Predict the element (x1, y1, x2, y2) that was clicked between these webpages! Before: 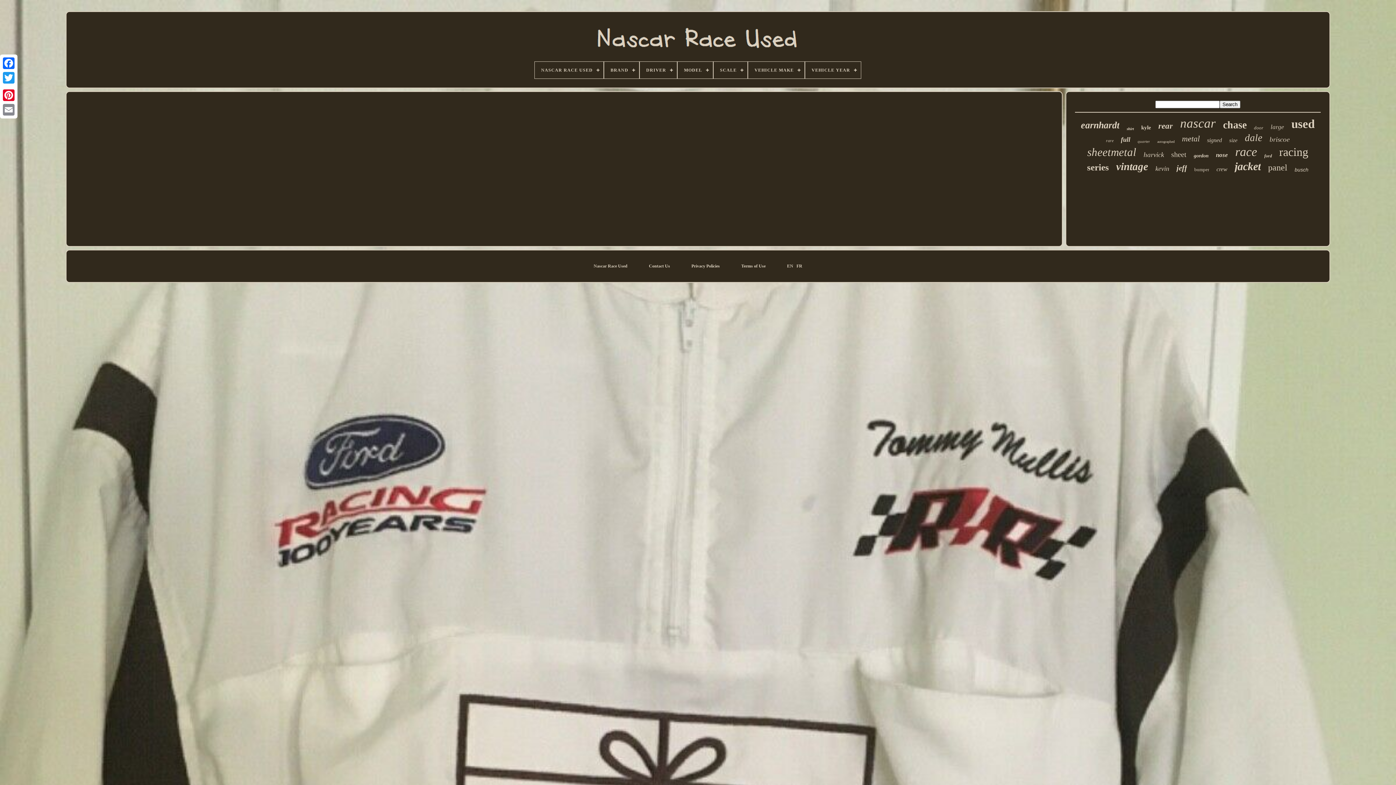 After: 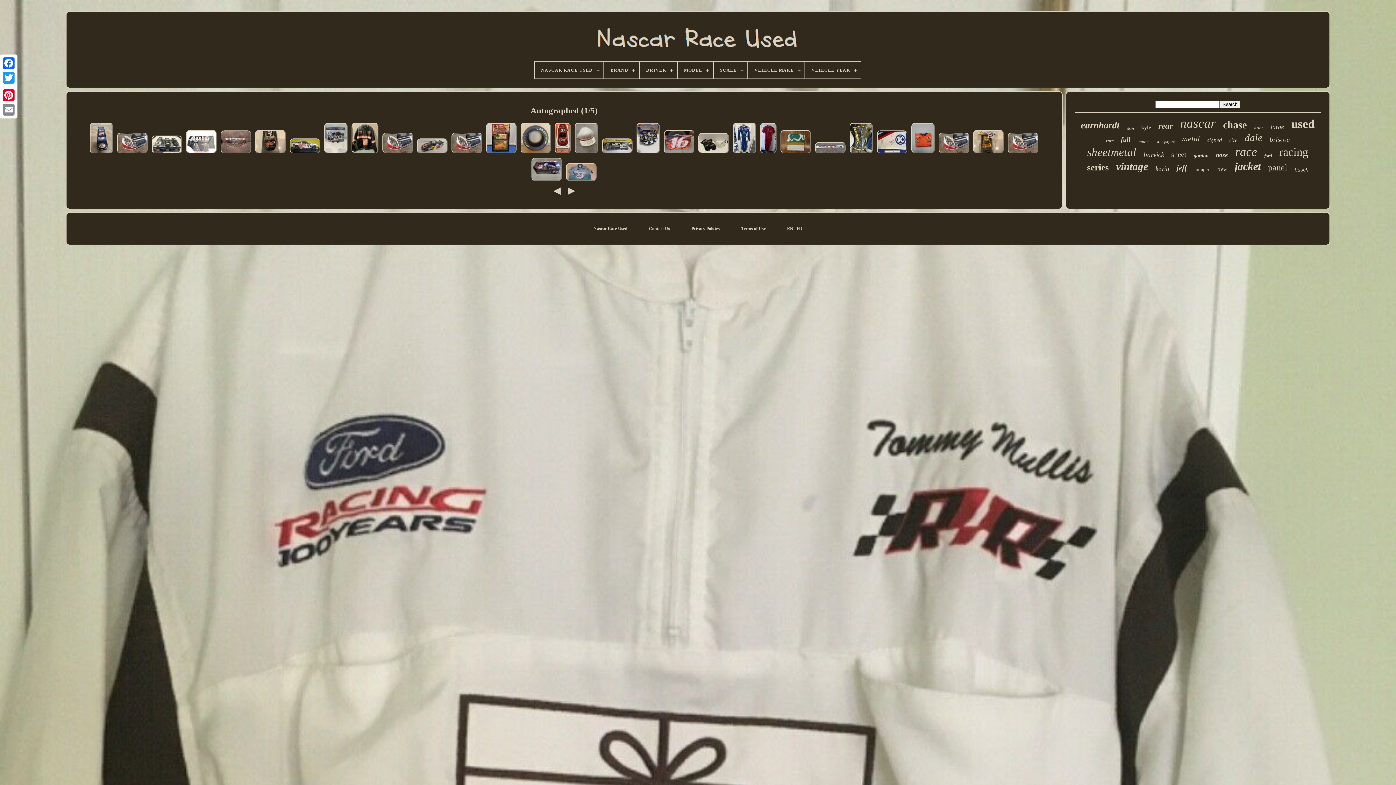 Action: label: autographed bbox: (1157, 139, 1175, 143)